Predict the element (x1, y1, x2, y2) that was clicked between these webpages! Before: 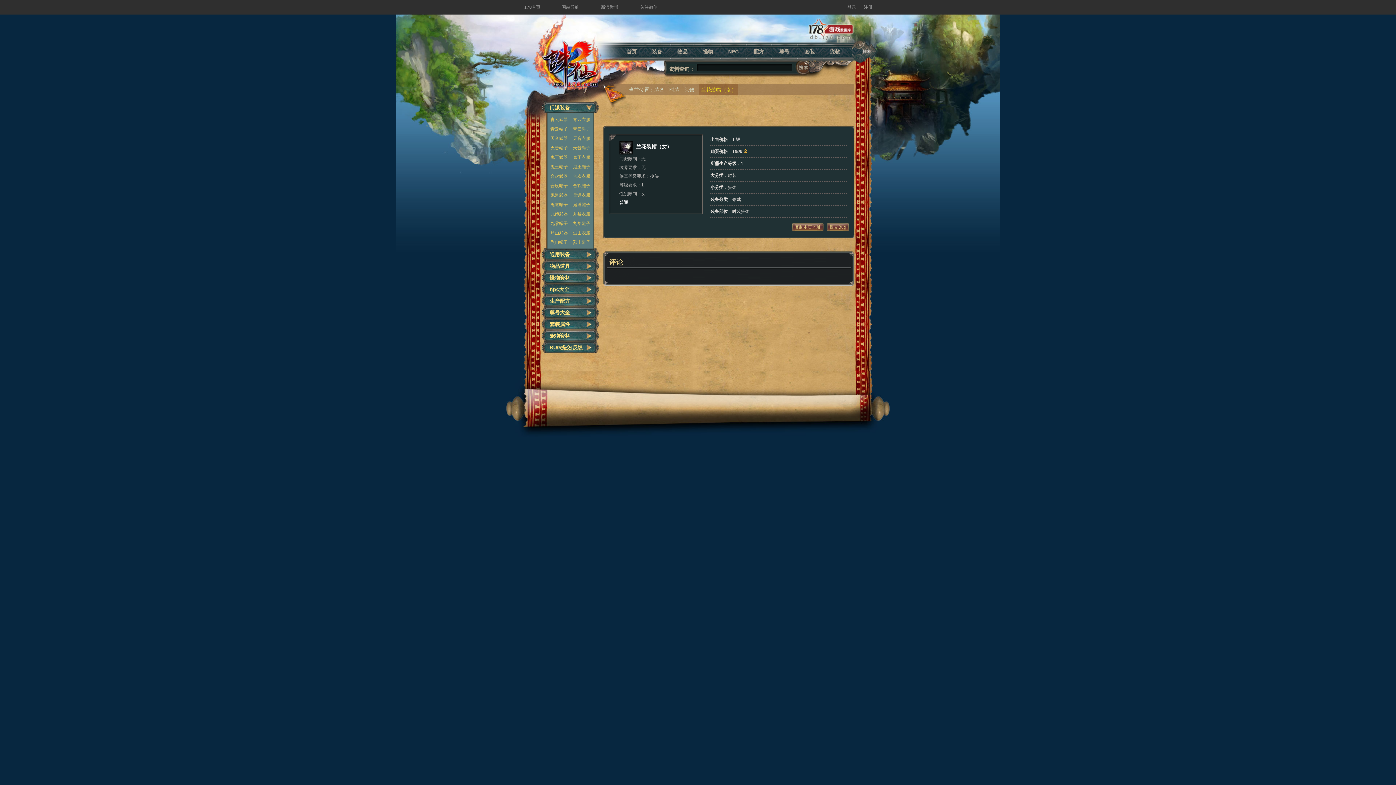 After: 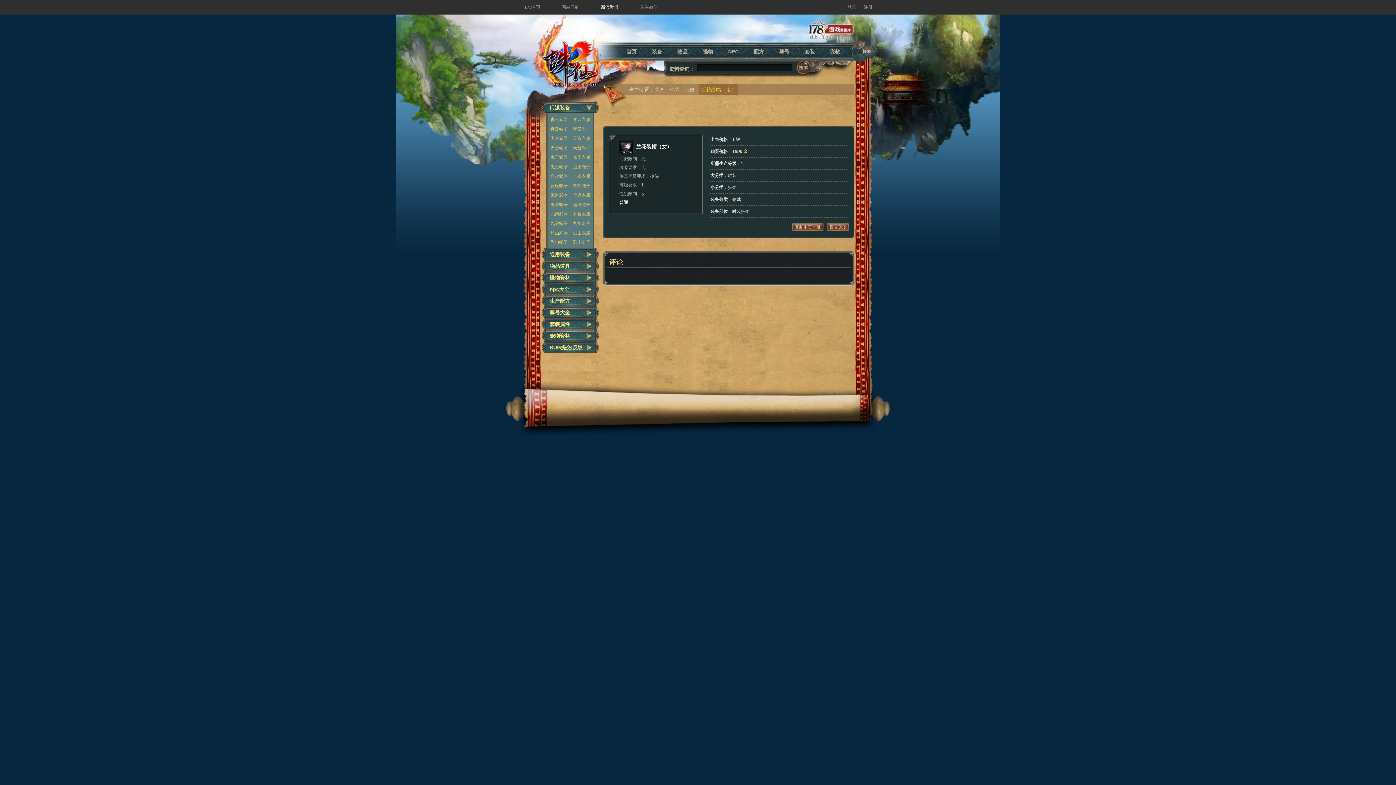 Action: bbox: (601, 4, 618, 9) label: 新浪微博